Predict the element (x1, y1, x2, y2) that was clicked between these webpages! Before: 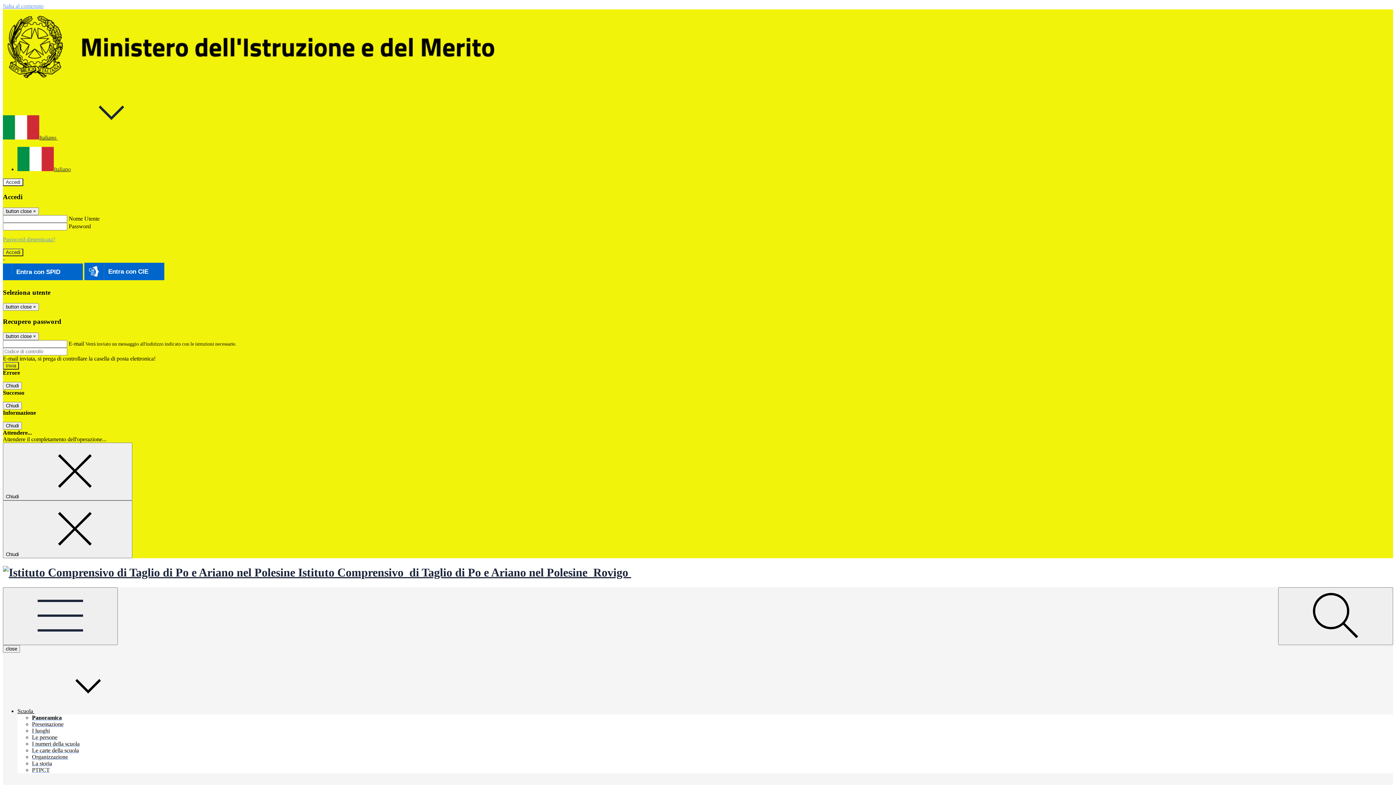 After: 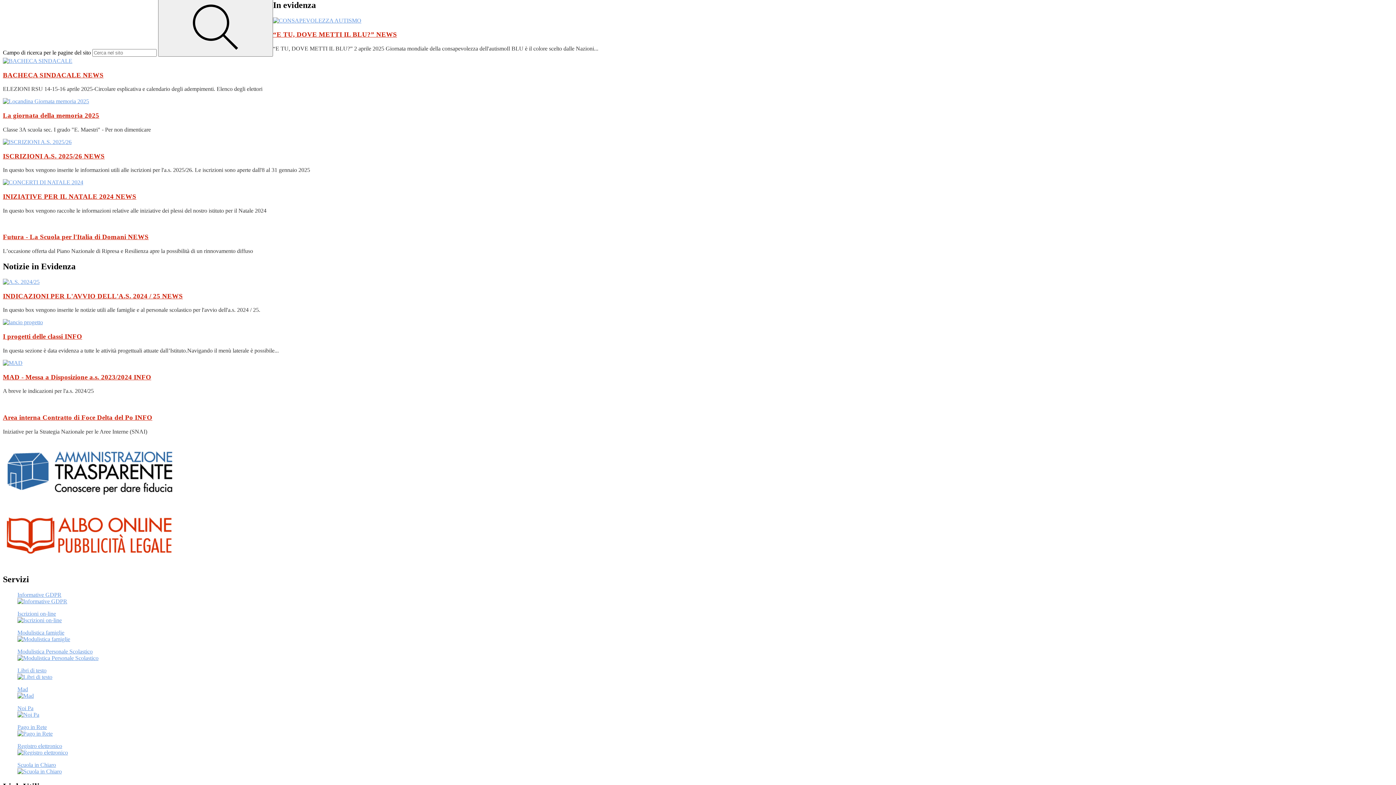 Action: bbox: (2, 2, 43, 9) label: Salta al contenuto